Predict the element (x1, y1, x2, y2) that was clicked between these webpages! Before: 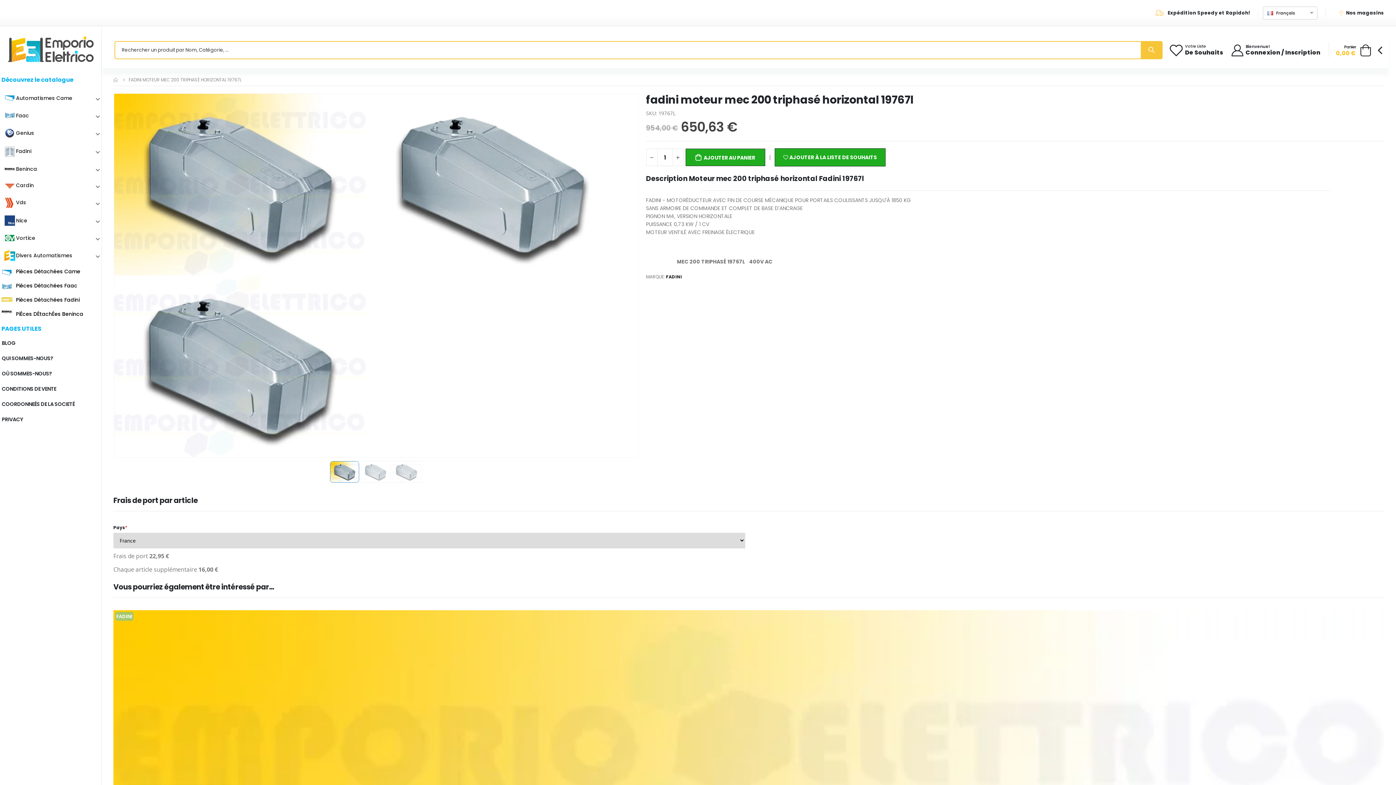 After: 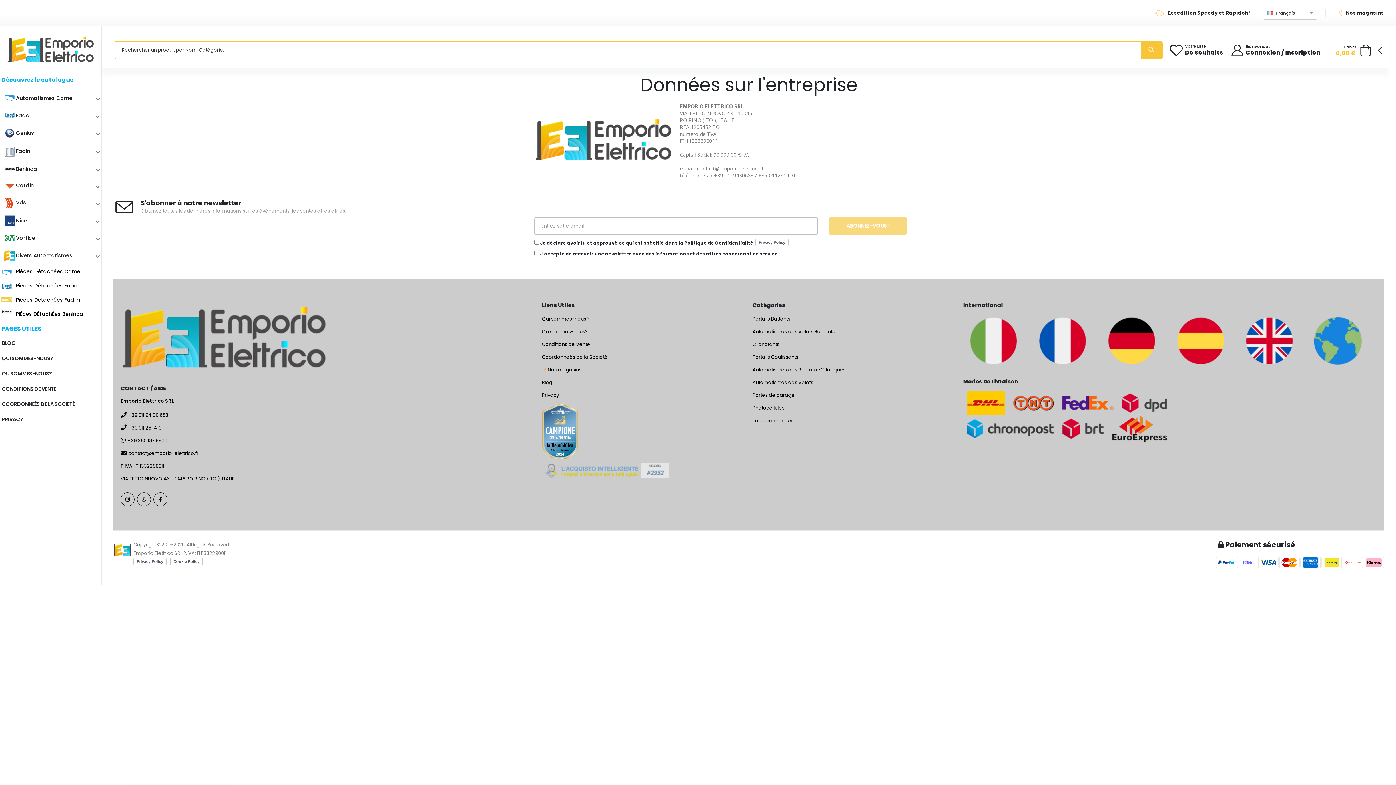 Action: label: COORDONNEÉS DE LA SOCIETÉ bbox: (1, 396, 101, 411)